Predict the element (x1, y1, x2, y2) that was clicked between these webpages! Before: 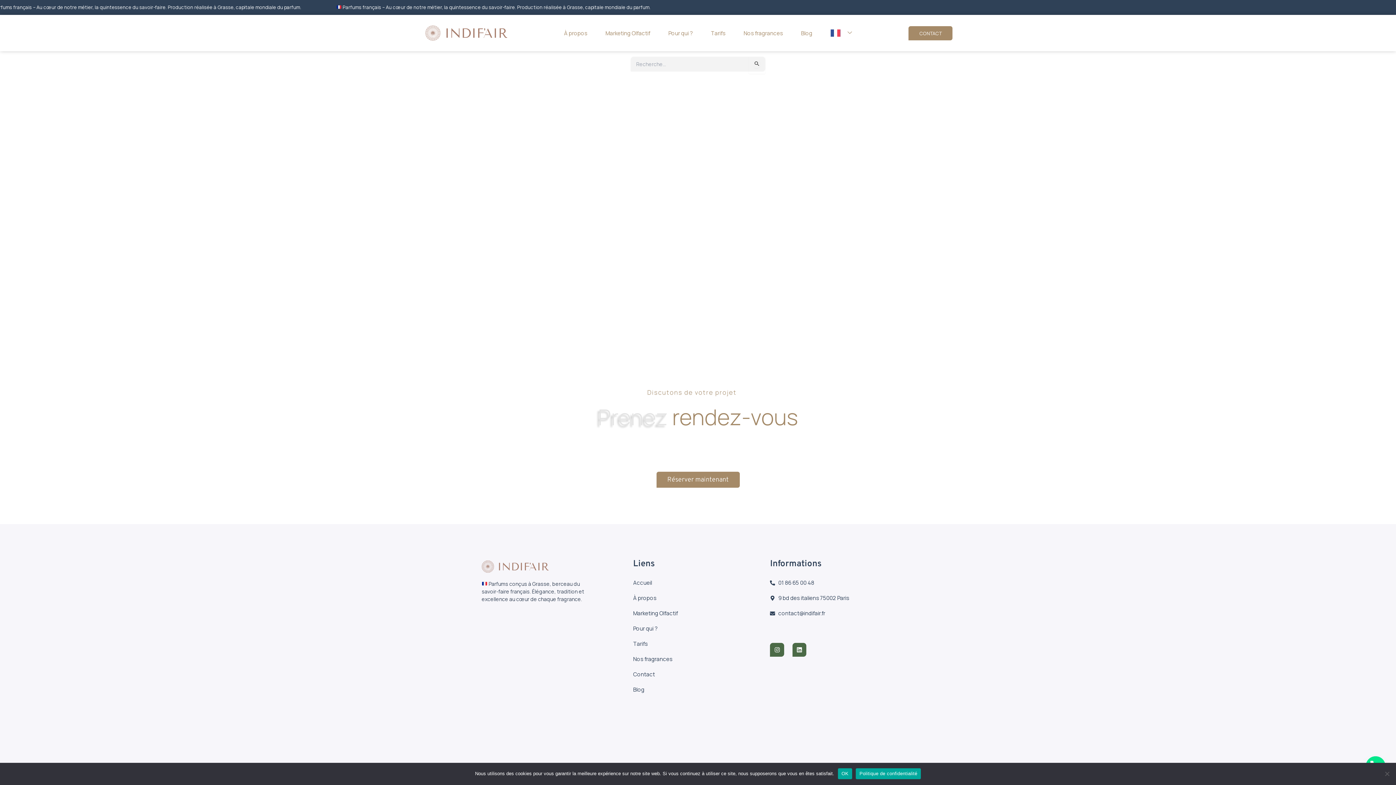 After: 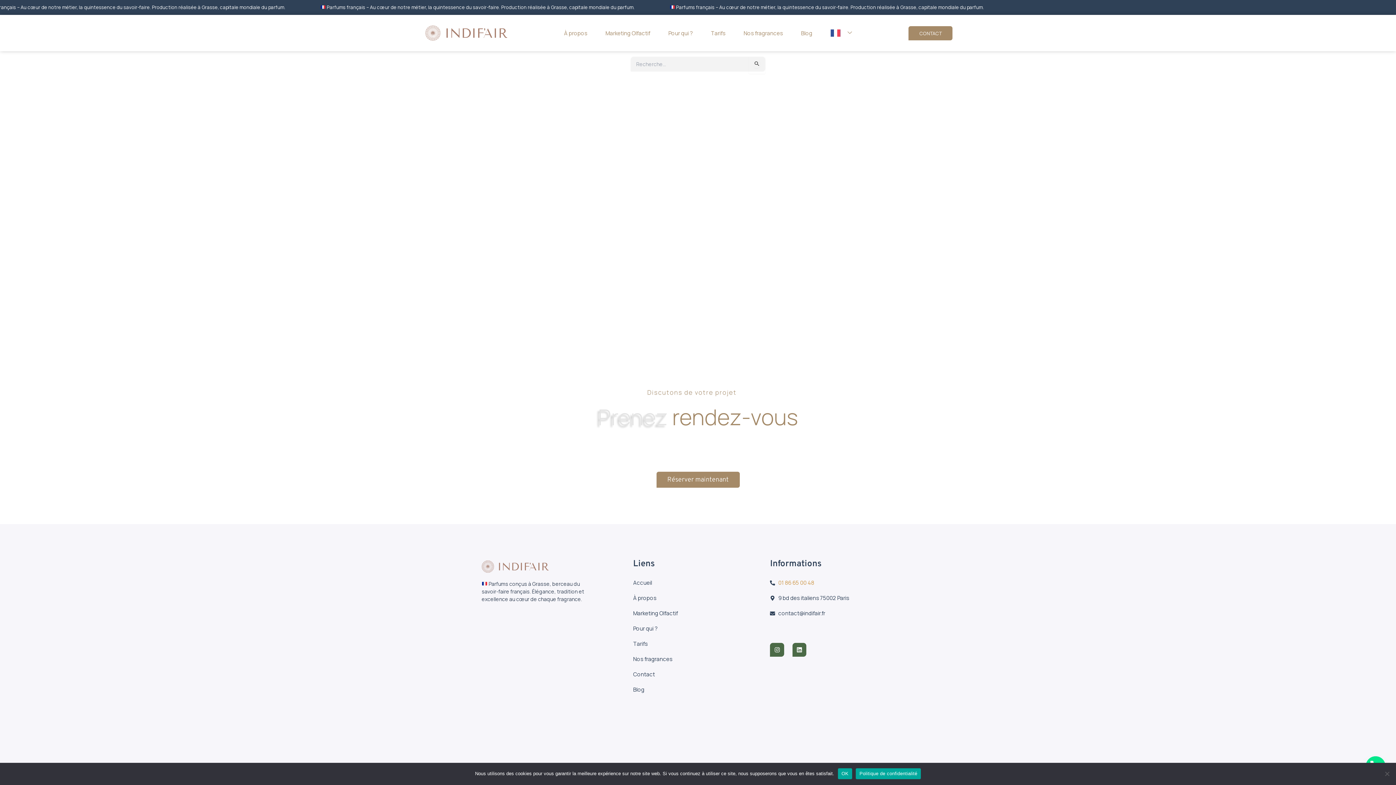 Action: label: 01 86 65 00 48 bbox: (770, 579, 914, 587)